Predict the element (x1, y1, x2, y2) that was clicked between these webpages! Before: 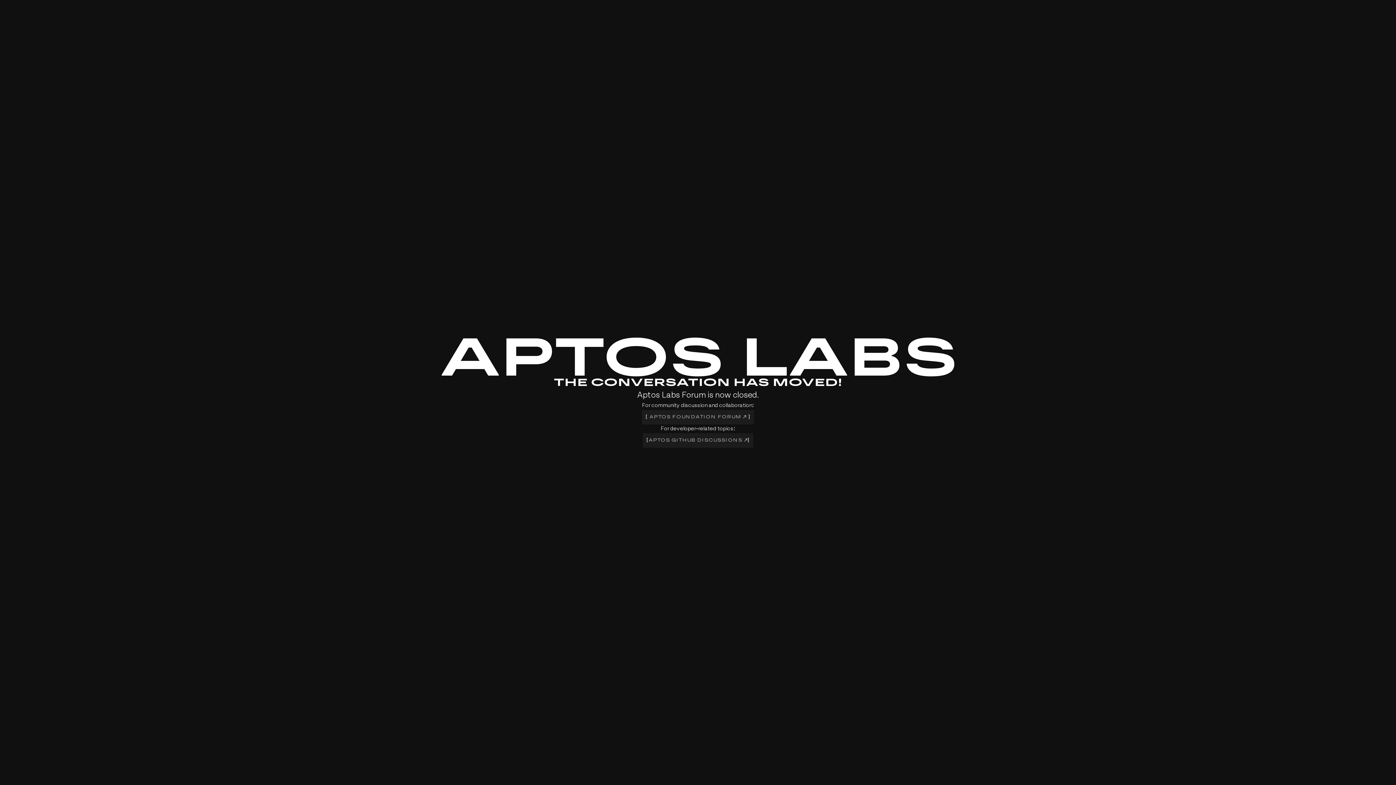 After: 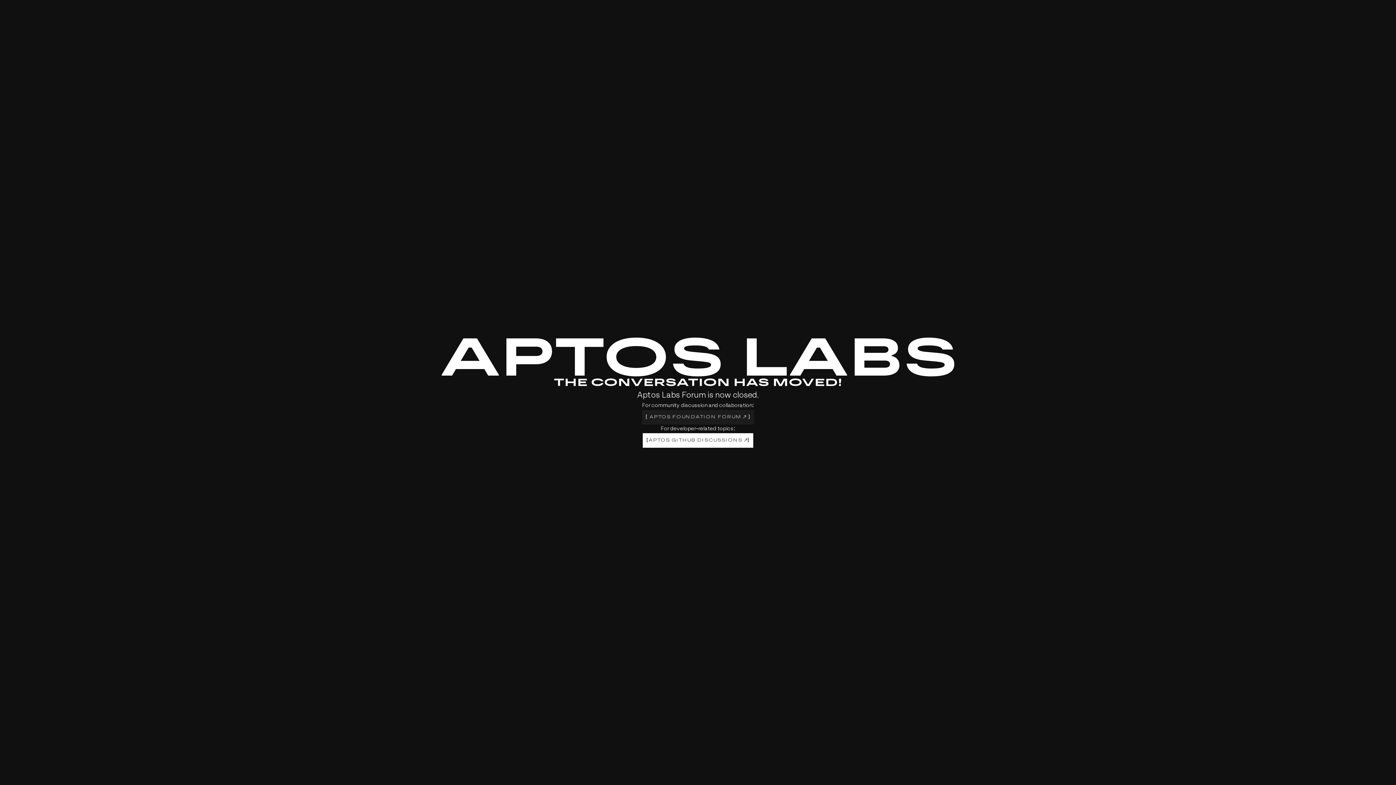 Action: label: [
APTOS GITHUB DISCUSSIONS 
] bbox: (642, 433, 753, 447)